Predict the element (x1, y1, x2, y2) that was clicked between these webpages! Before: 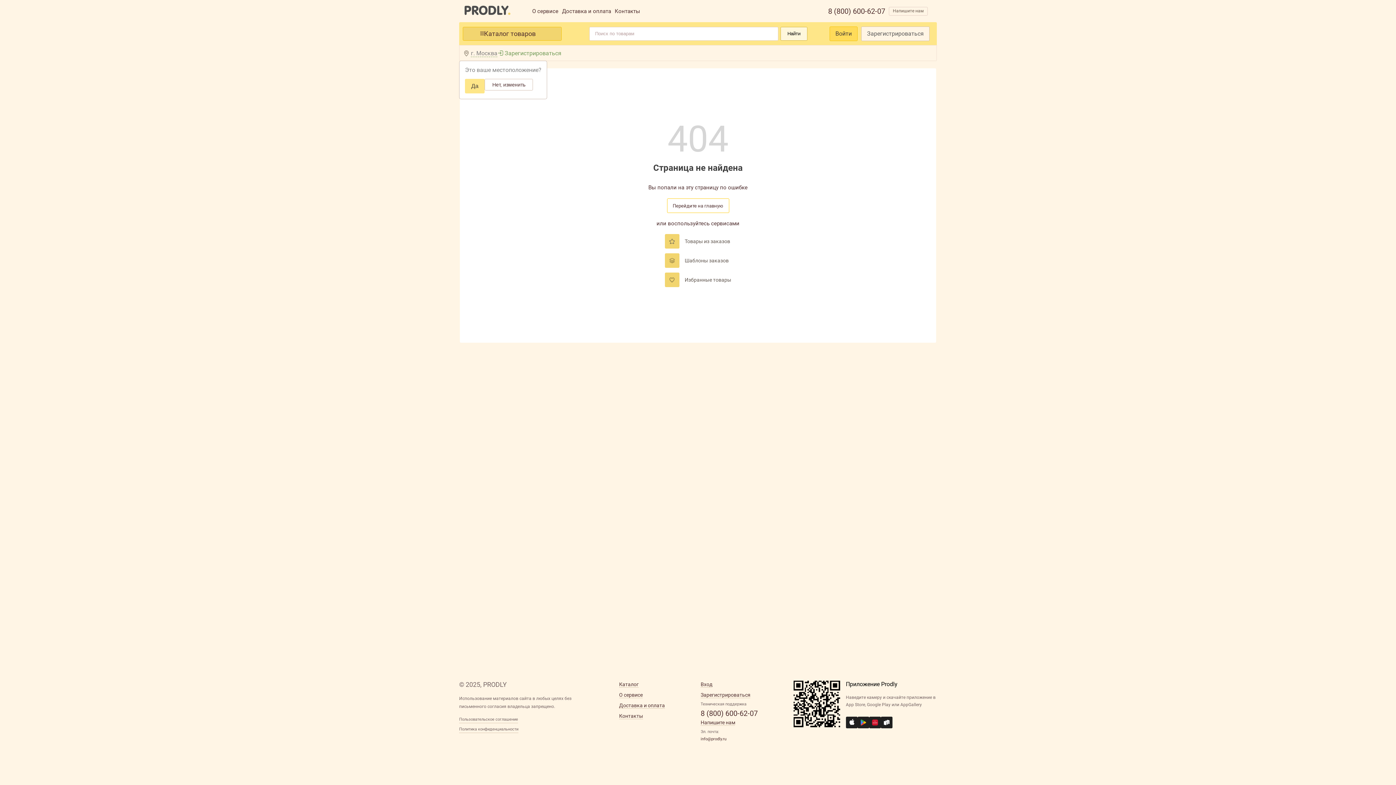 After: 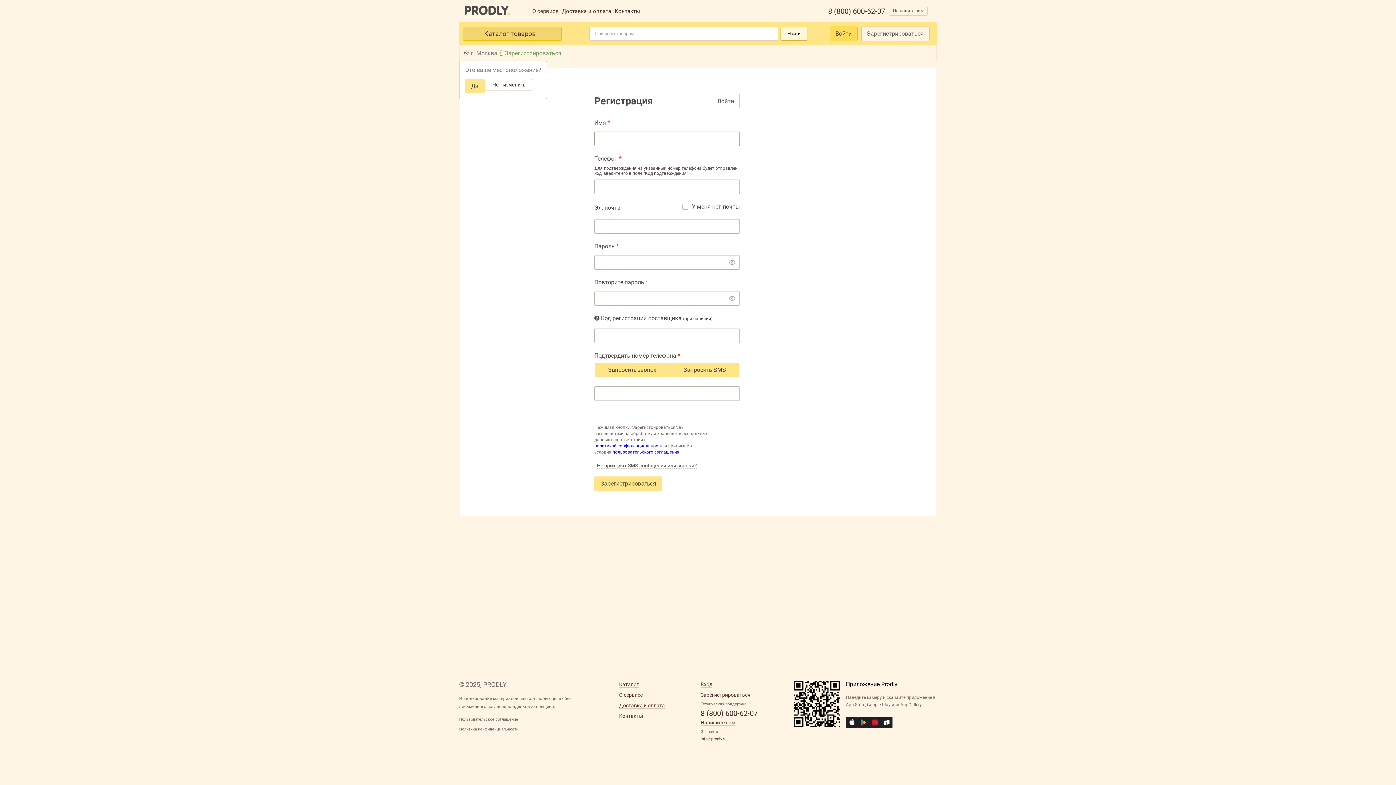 Action: label: Зарегистрироваться bbox: (861, 26, 929, 40)